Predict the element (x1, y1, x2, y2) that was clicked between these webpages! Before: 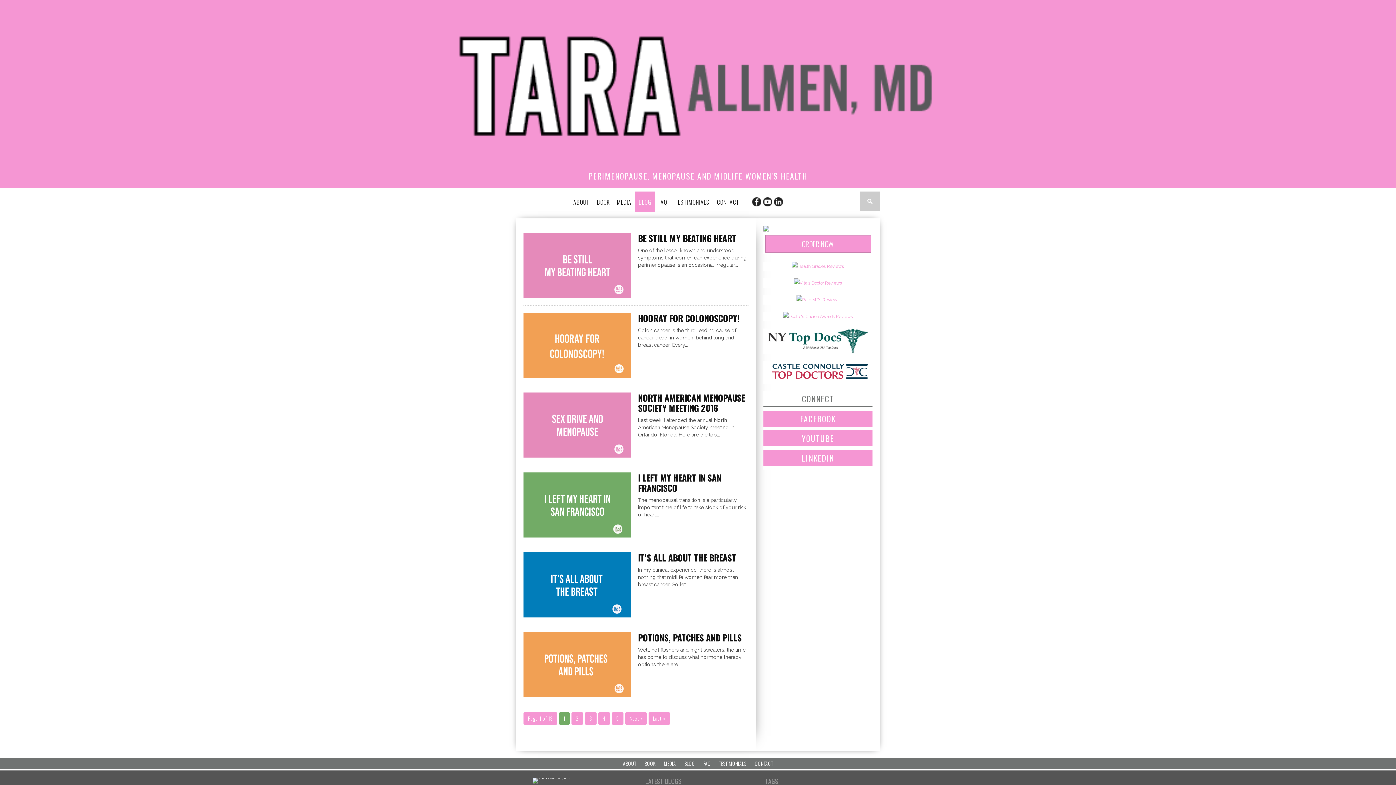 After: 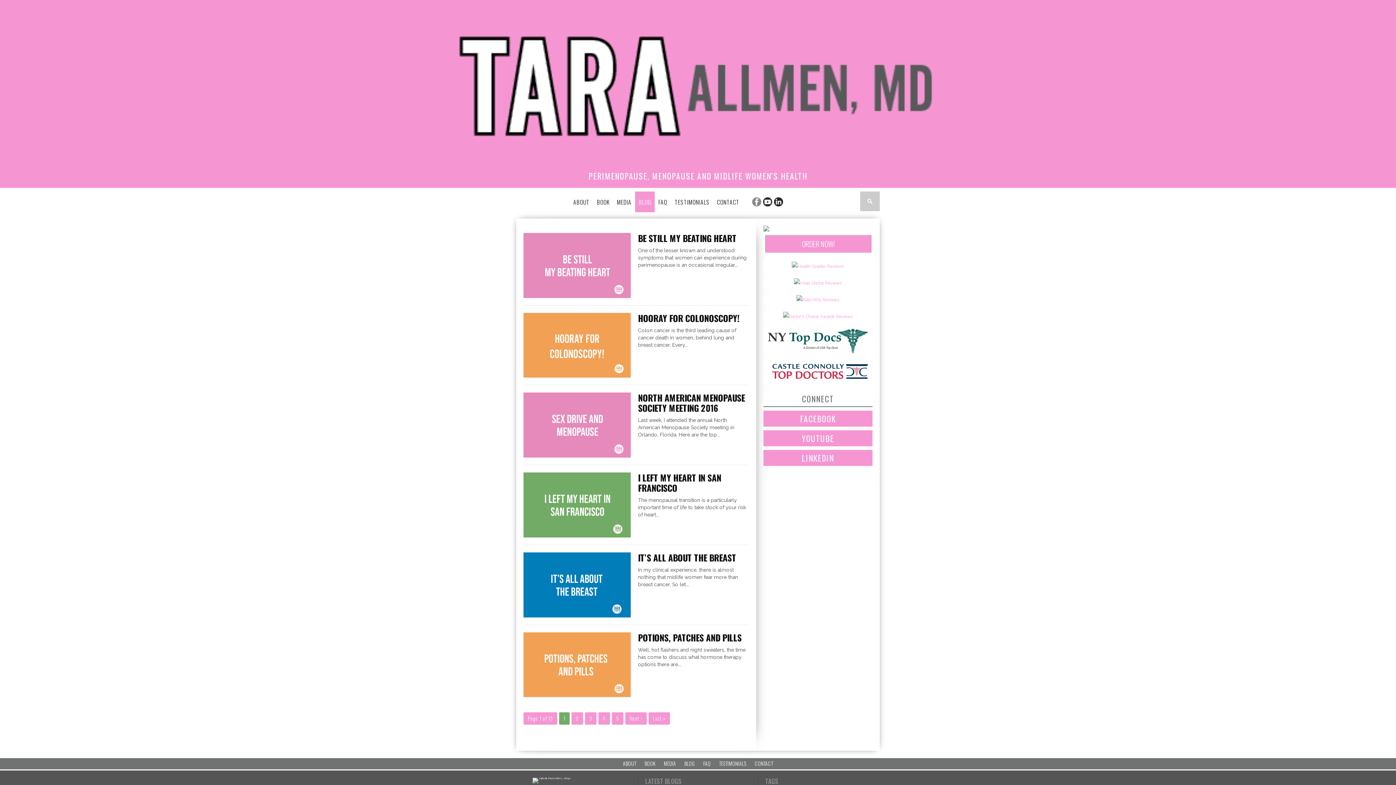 Action: bbox: (752, 197, 761, 206)